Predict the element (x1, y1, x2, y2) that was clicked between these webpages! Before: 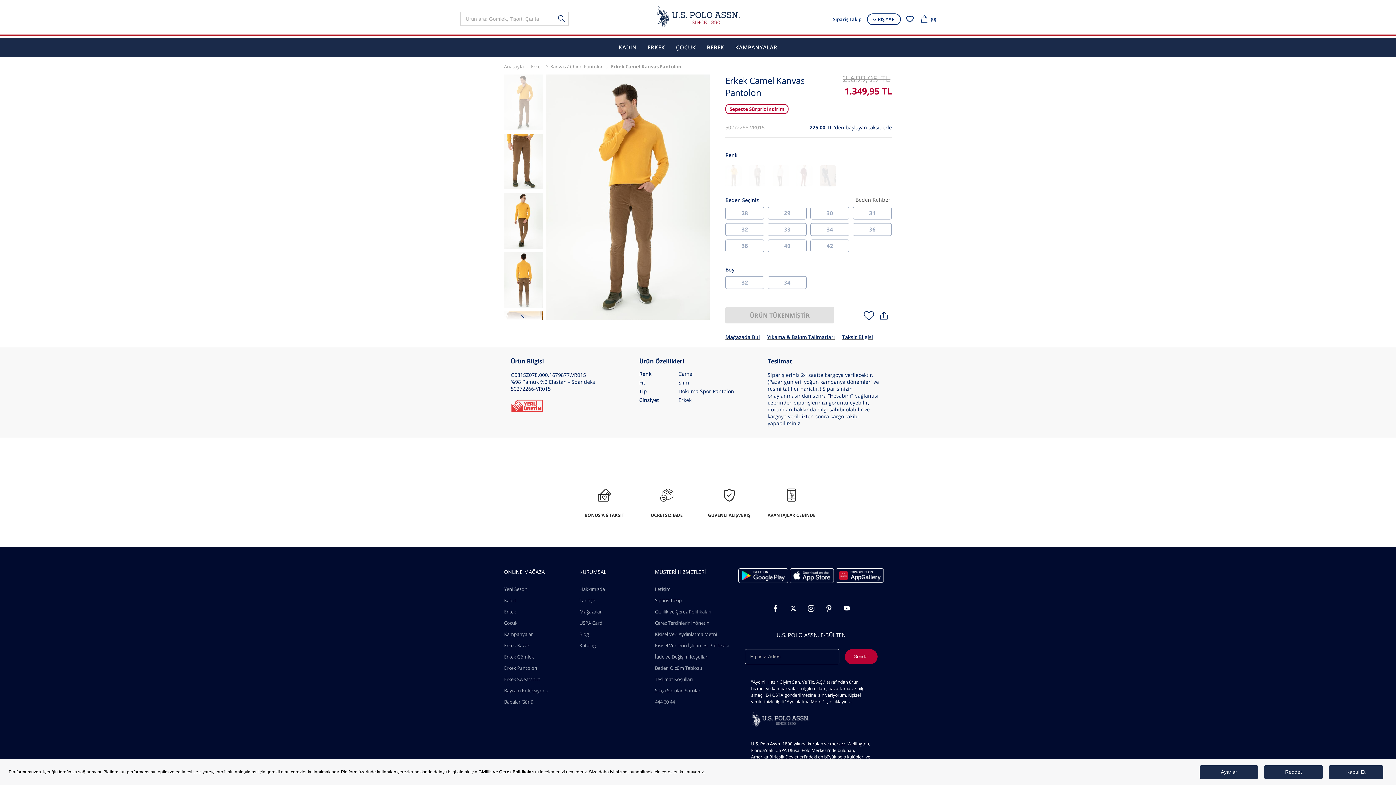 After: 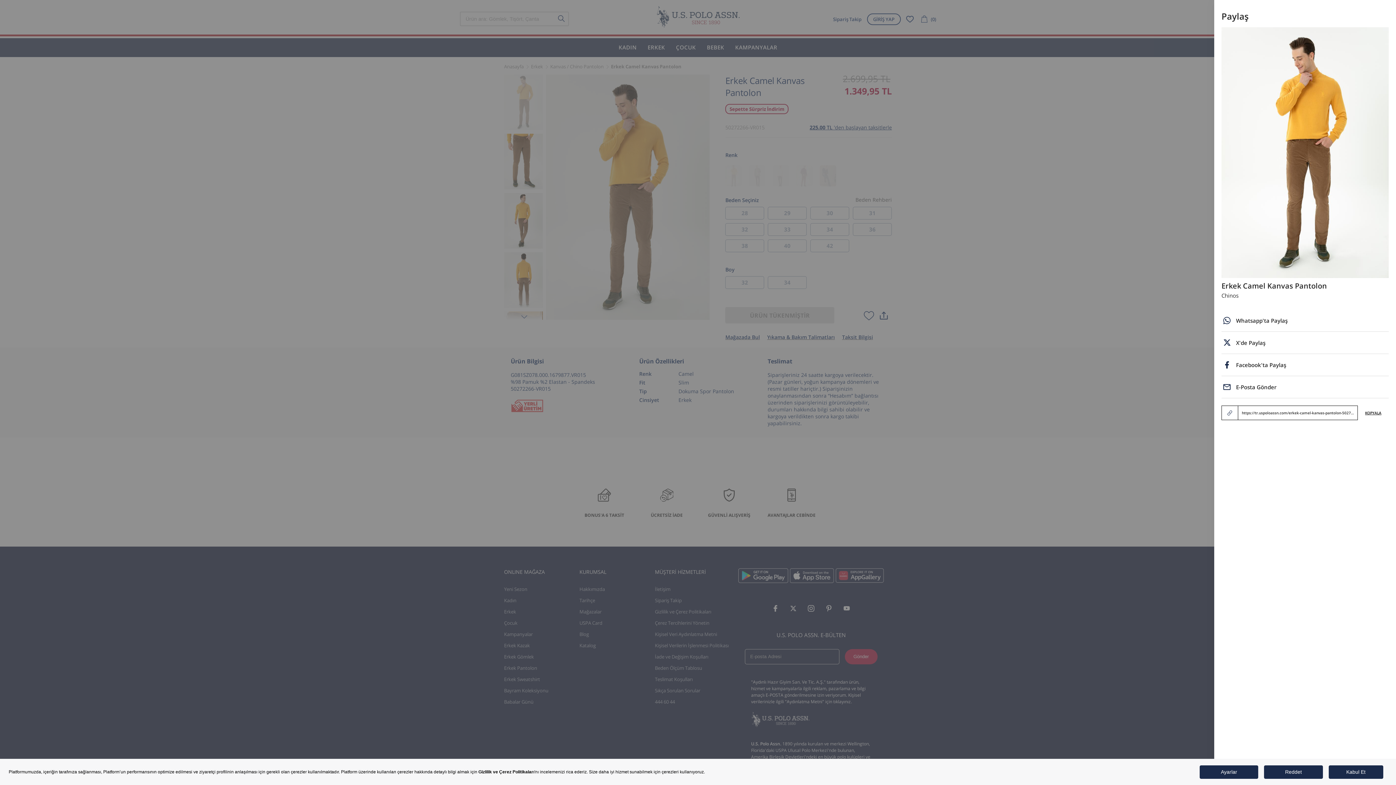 Action: bbox: (879, 310, 888, 322)